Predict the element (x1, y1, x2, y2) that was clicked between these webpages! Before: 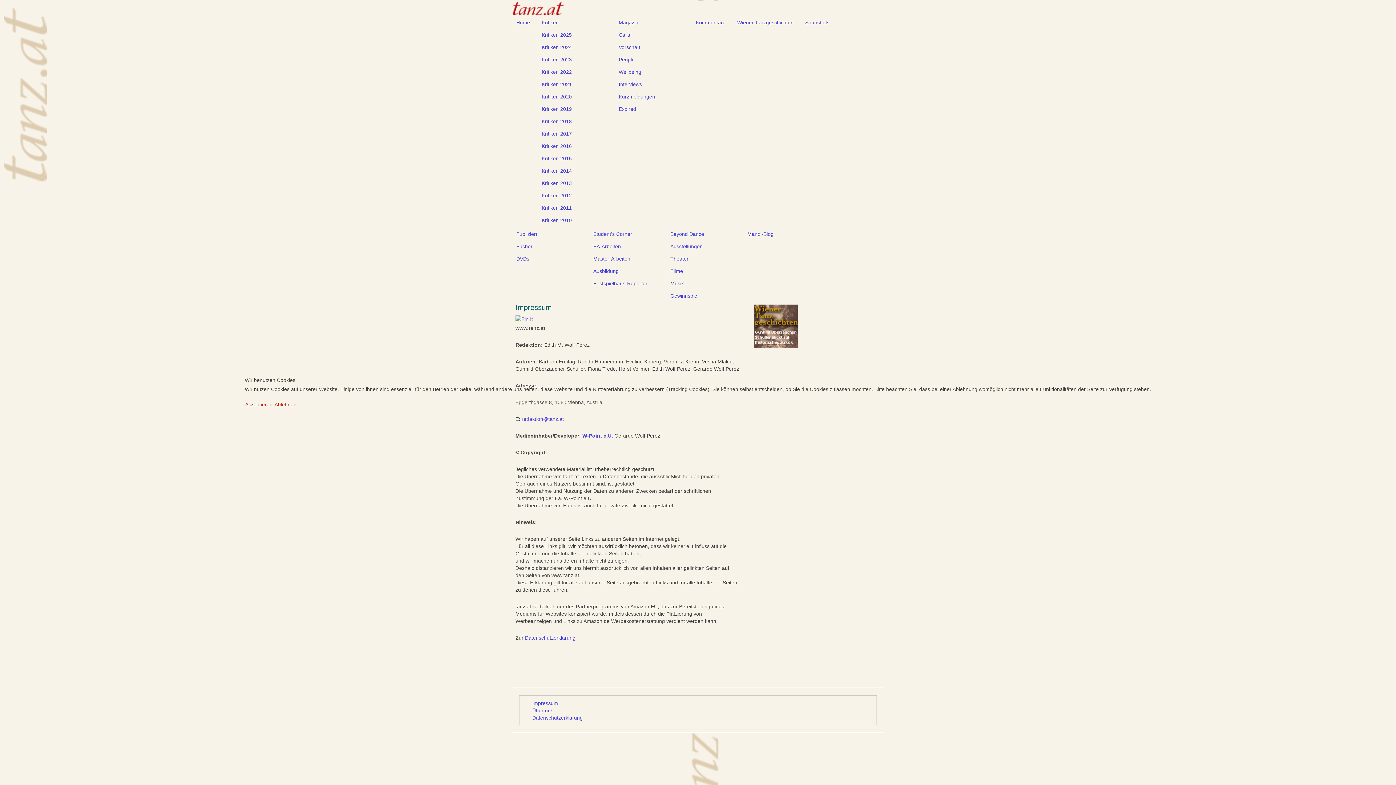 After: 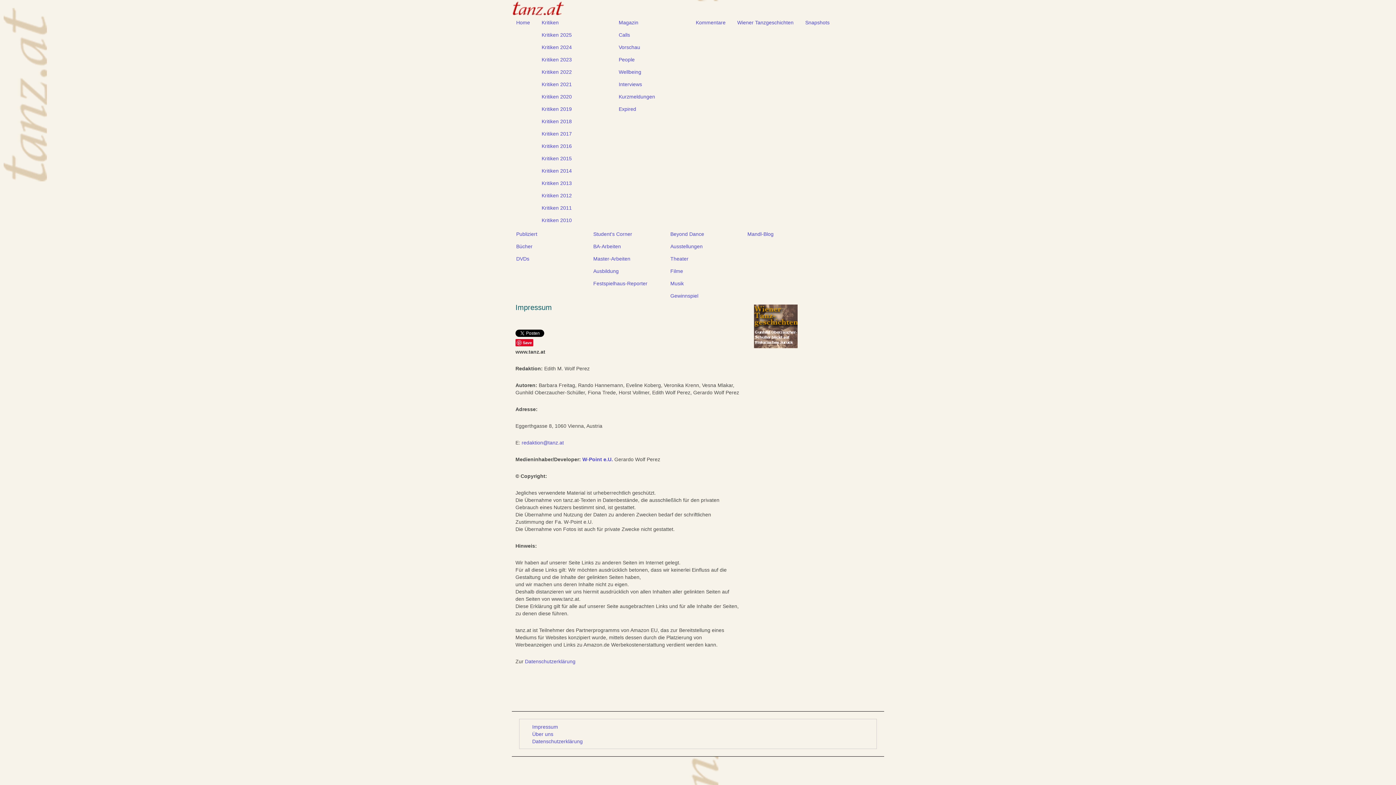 Action: bbox: (244, 400, 272, 408) label: Akzeptieren